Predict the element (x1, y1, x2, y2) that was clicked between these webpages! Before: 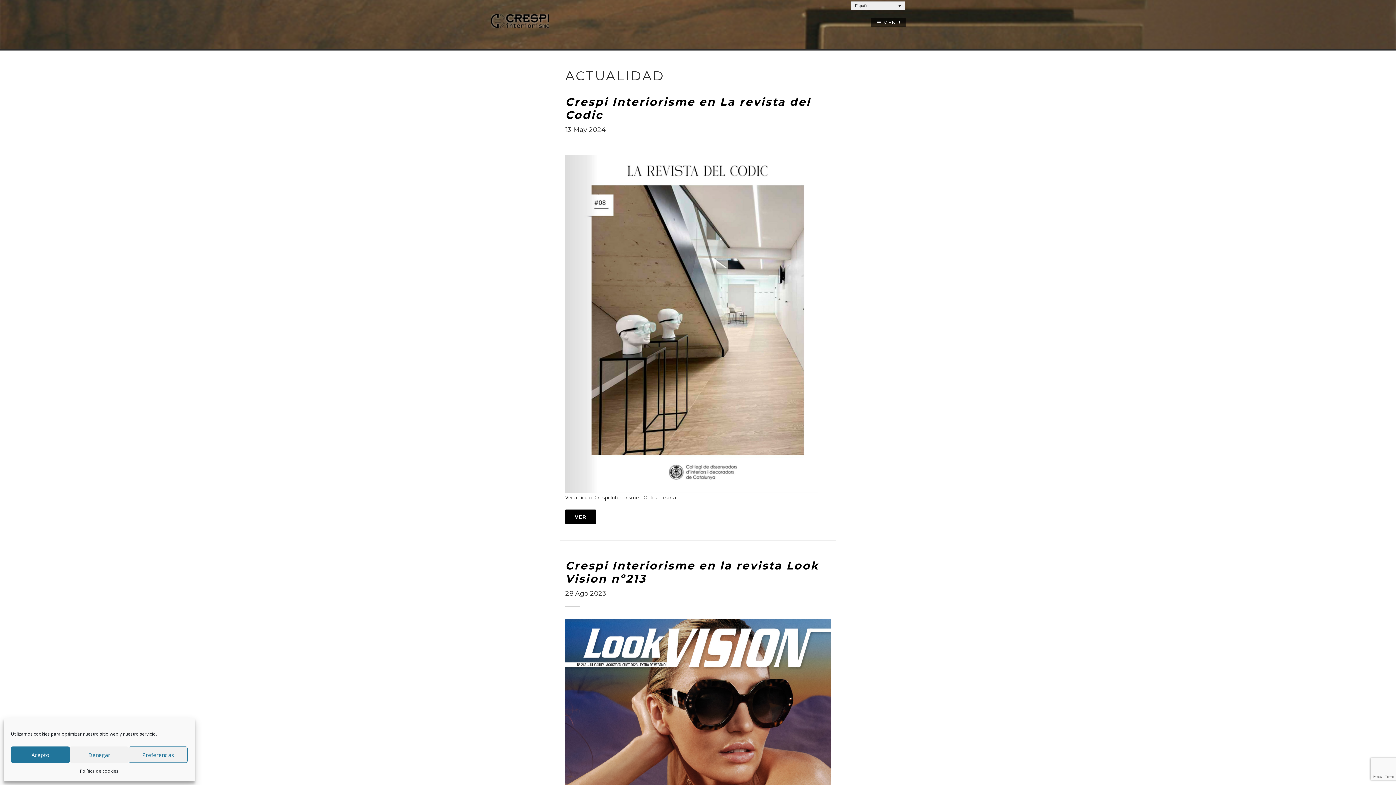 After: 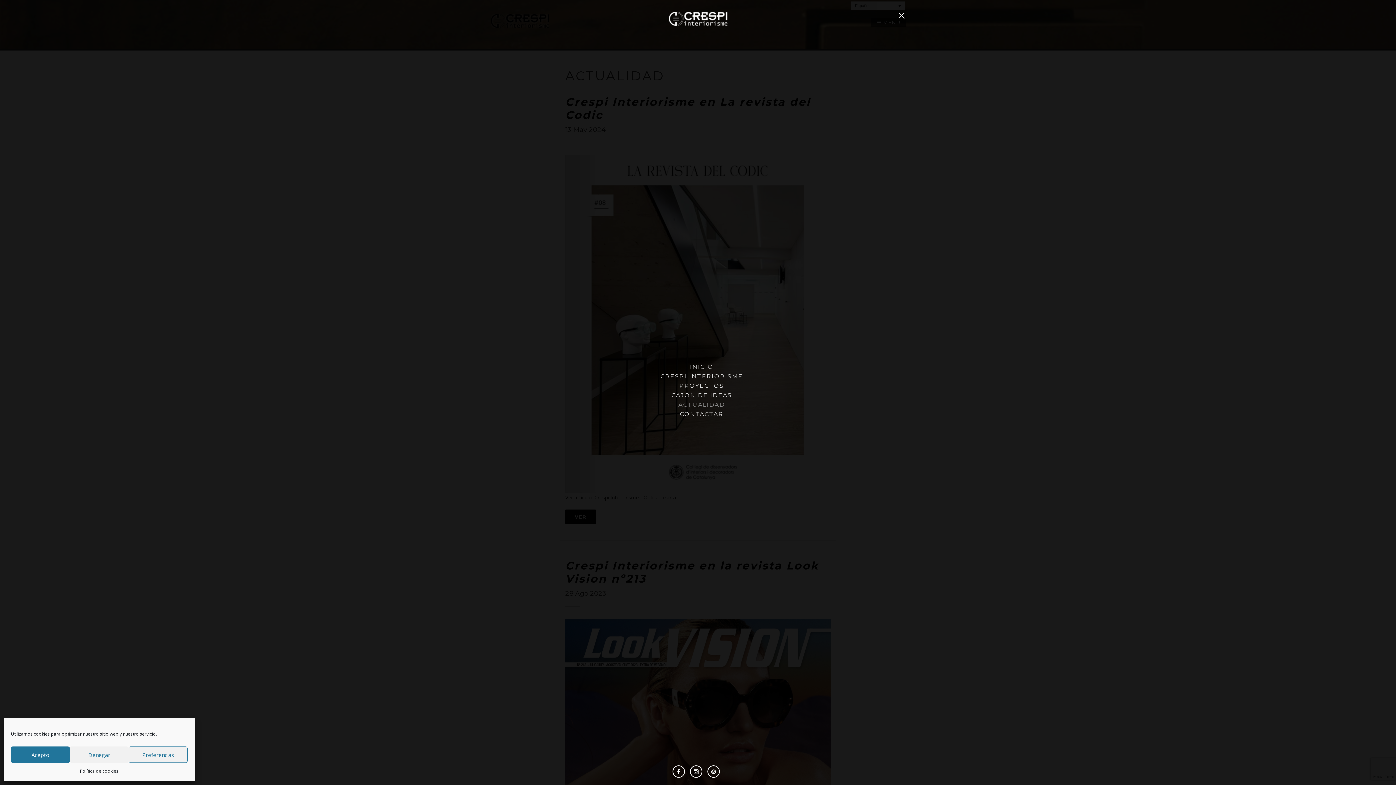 Action: label: 	MENÚ bbox: (871, 17, 880, 23)